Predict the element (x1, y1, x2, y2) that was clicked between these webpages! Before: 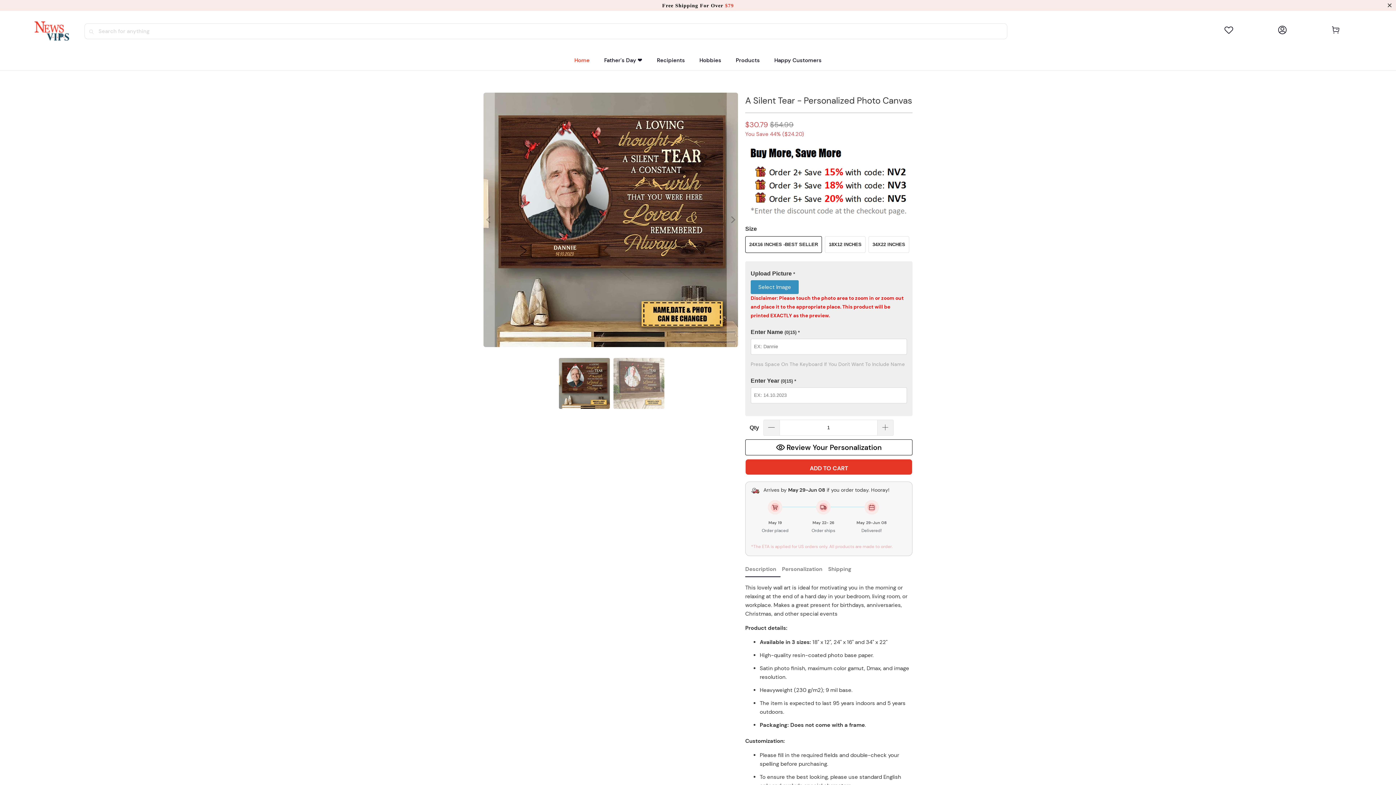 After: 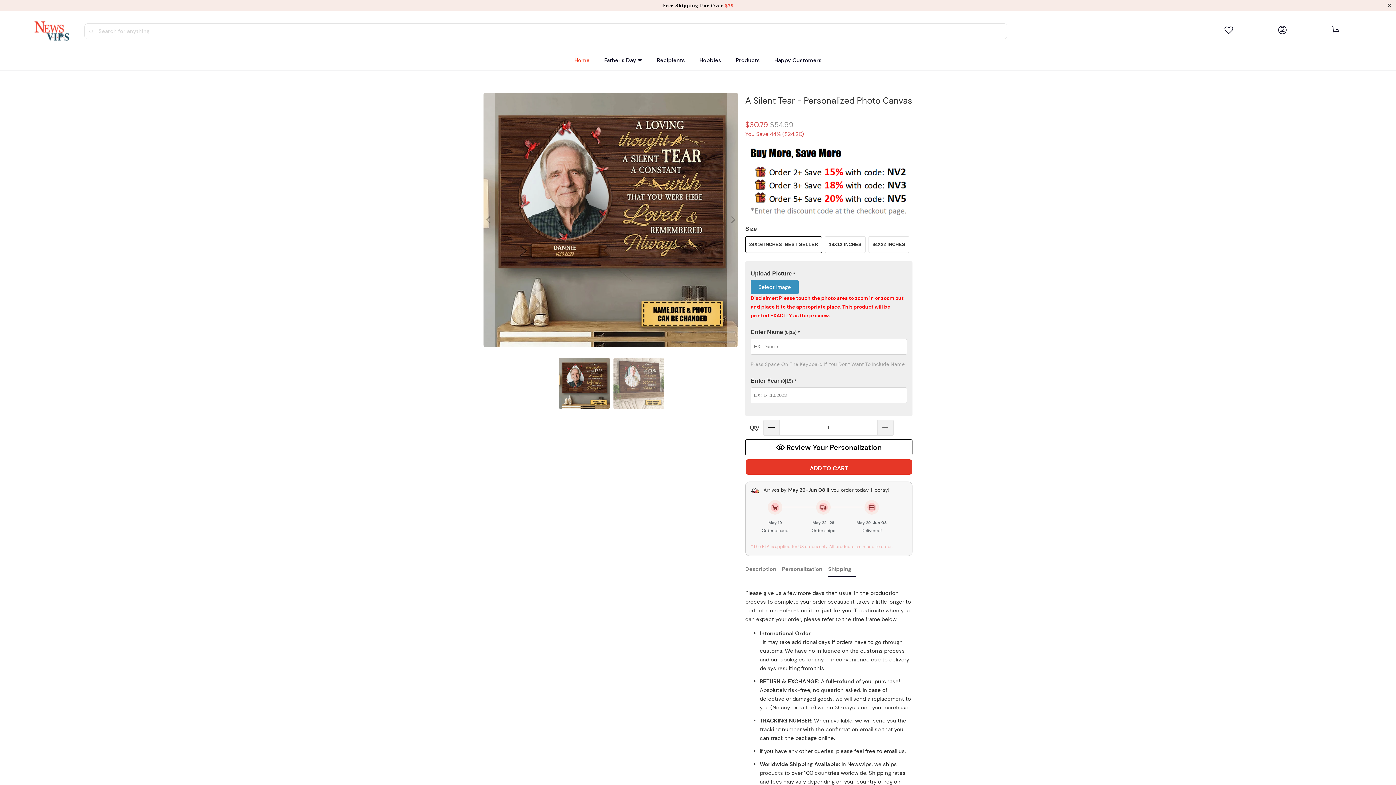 Action: bbox: (828, 562, 856, 576) label: Shipping